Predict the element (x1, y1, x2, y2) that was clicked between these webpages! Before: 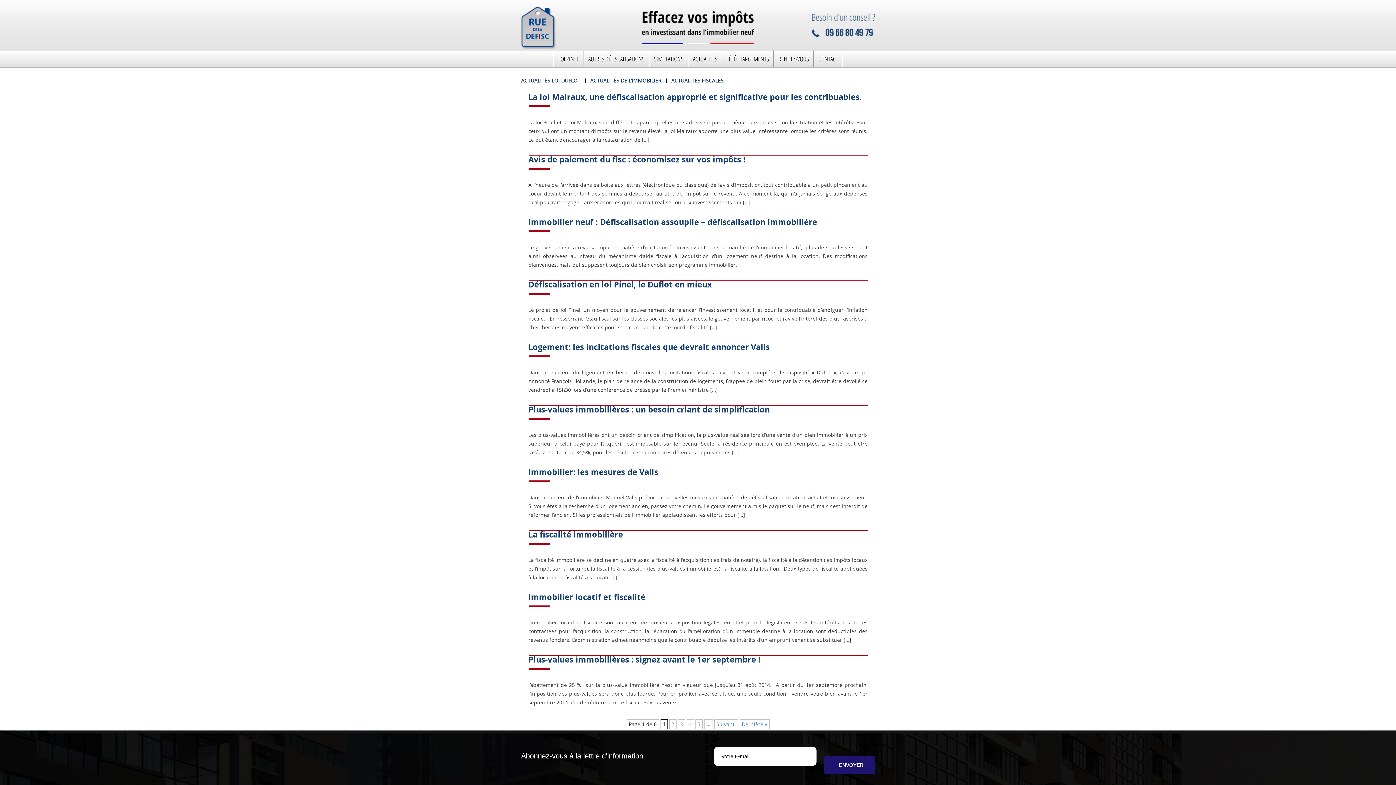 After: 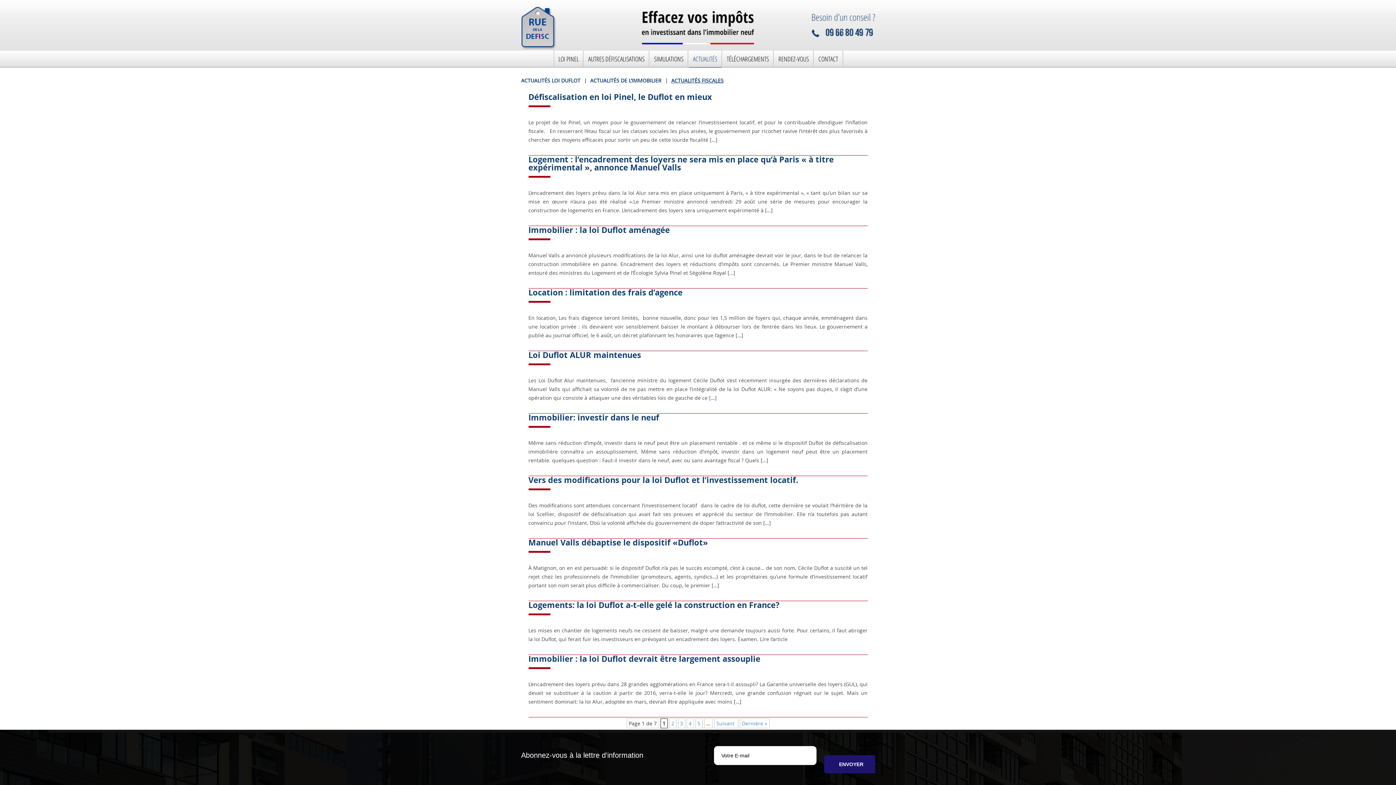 Action: bbox: (521, 78, 580, 82) label: ACTUALITÉS LOI DUFLOT